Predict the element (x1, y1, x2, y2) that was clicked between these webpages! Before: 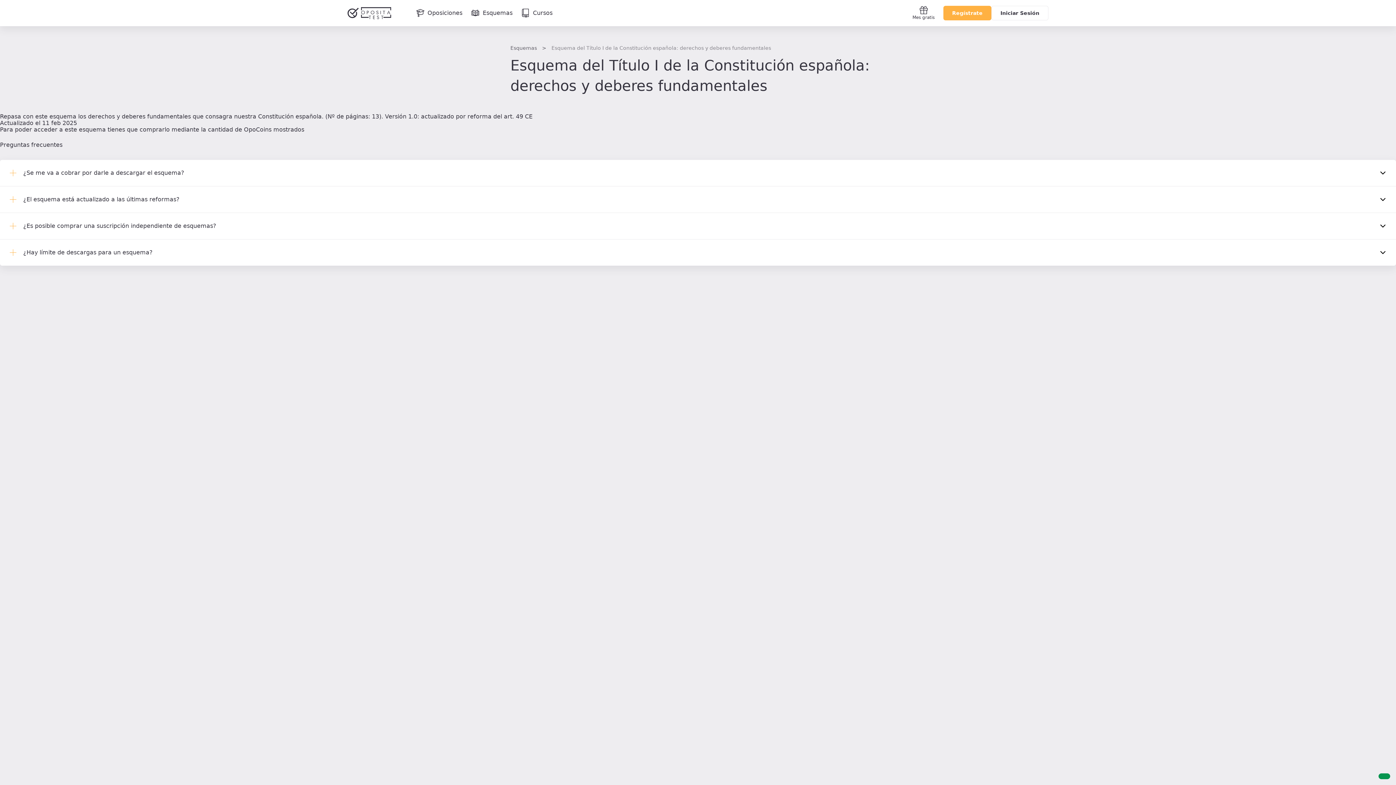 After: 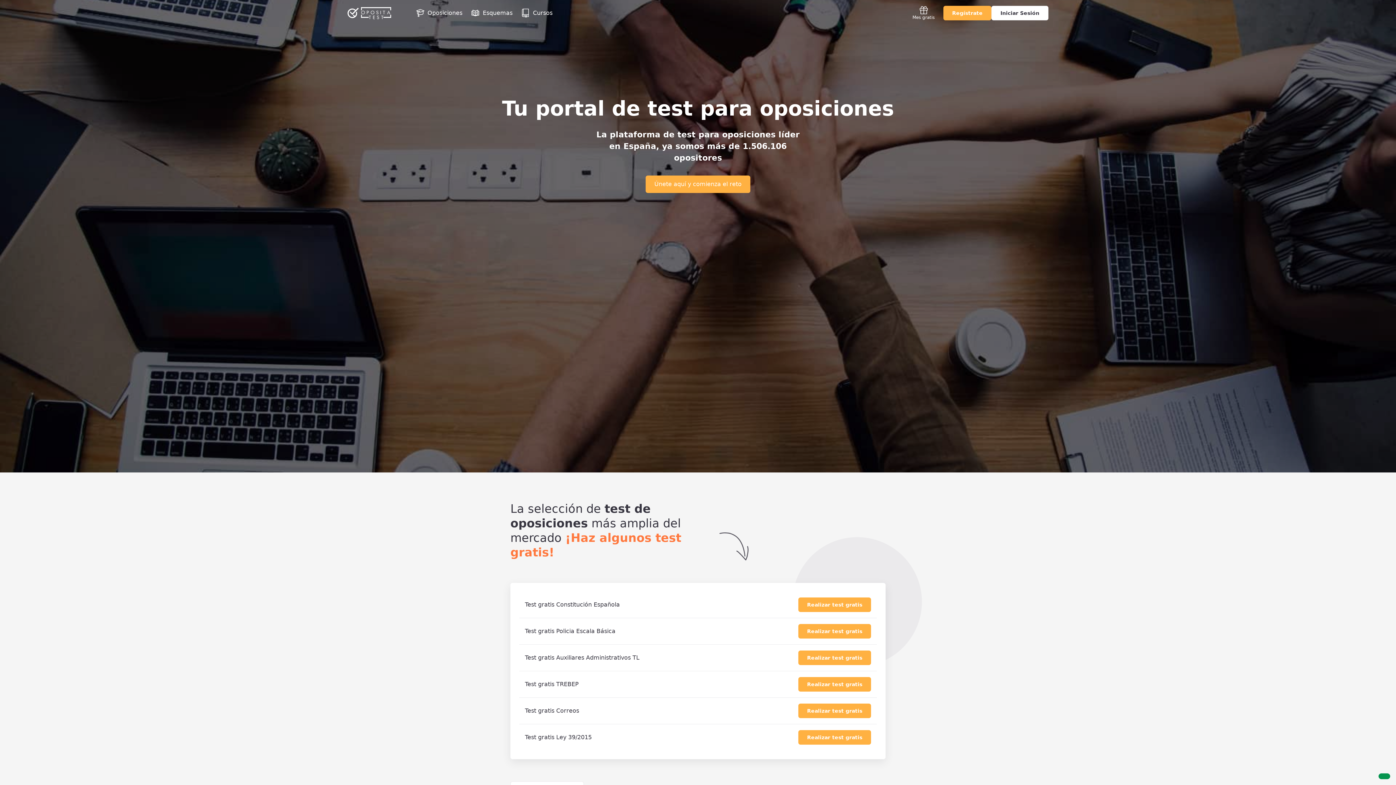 Action: bbox: (347, 5, 391, 20) label: Ir al inicio